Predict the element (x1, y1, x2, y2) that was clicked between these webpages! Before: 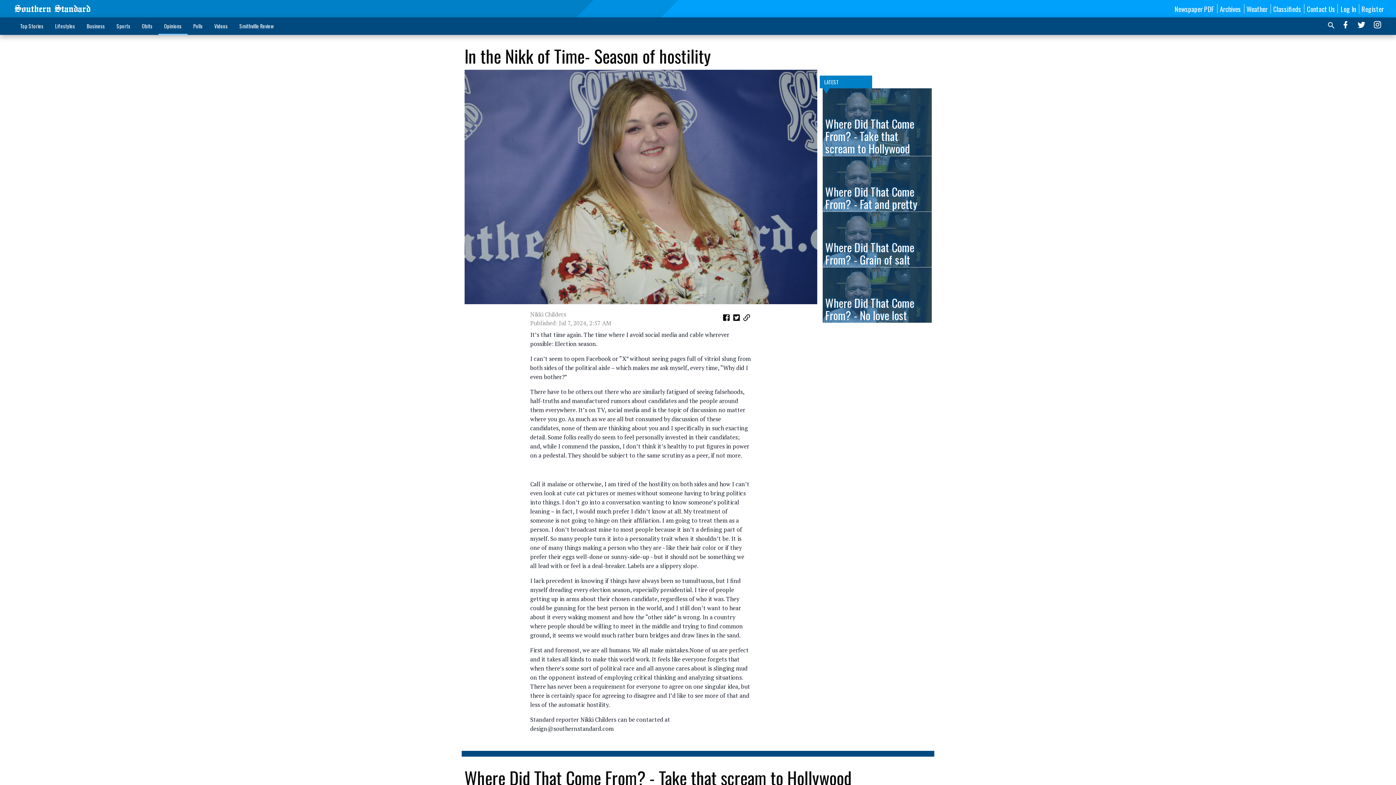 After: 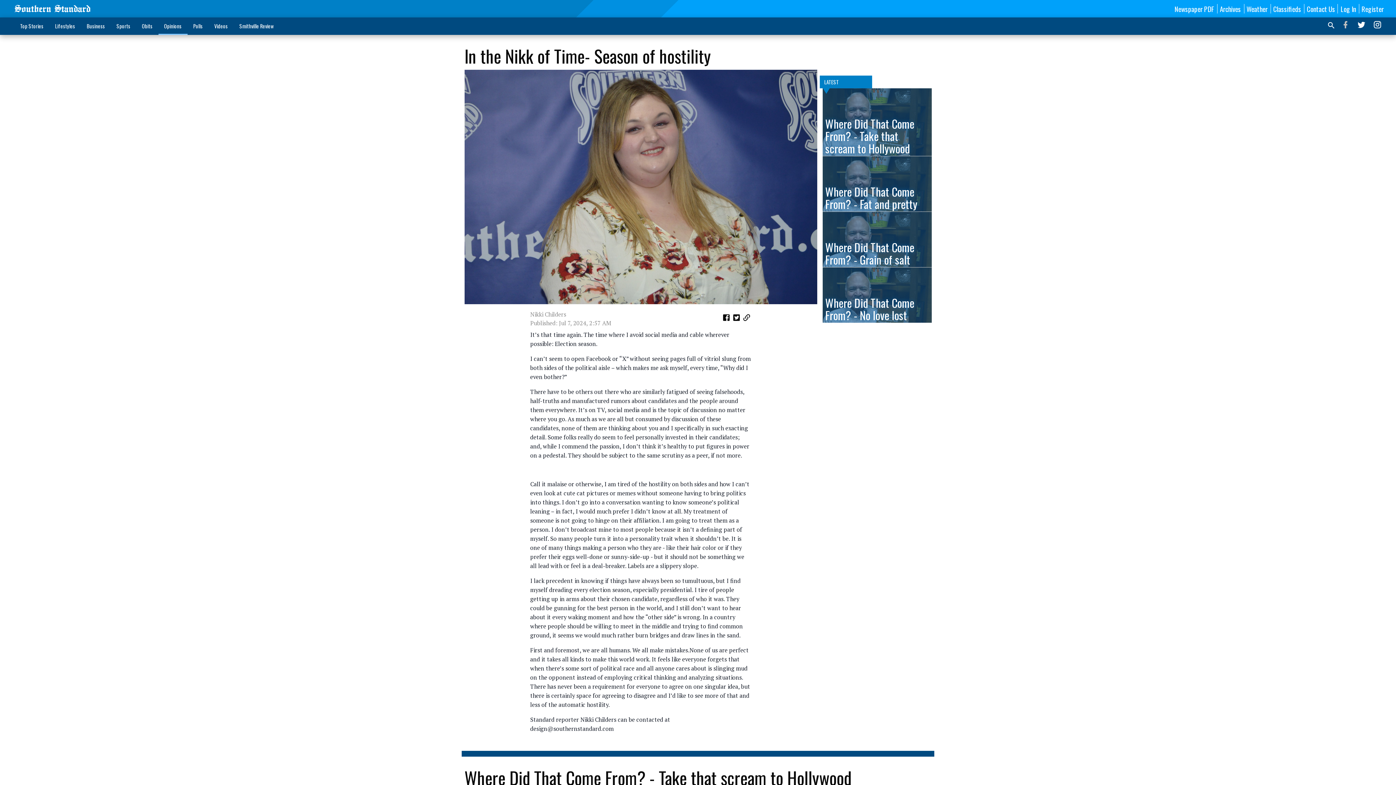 Action: bbox: (1341, 19, 1350, 32)